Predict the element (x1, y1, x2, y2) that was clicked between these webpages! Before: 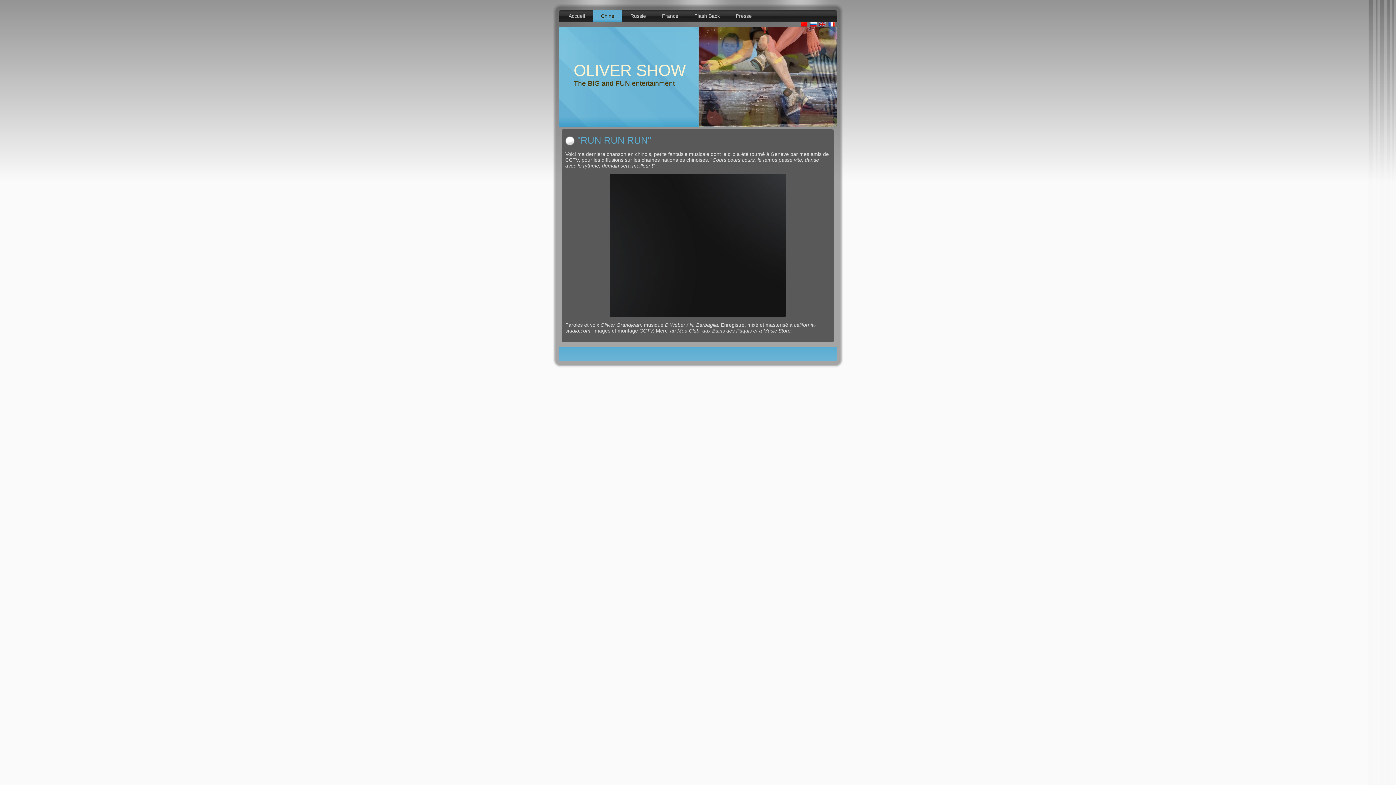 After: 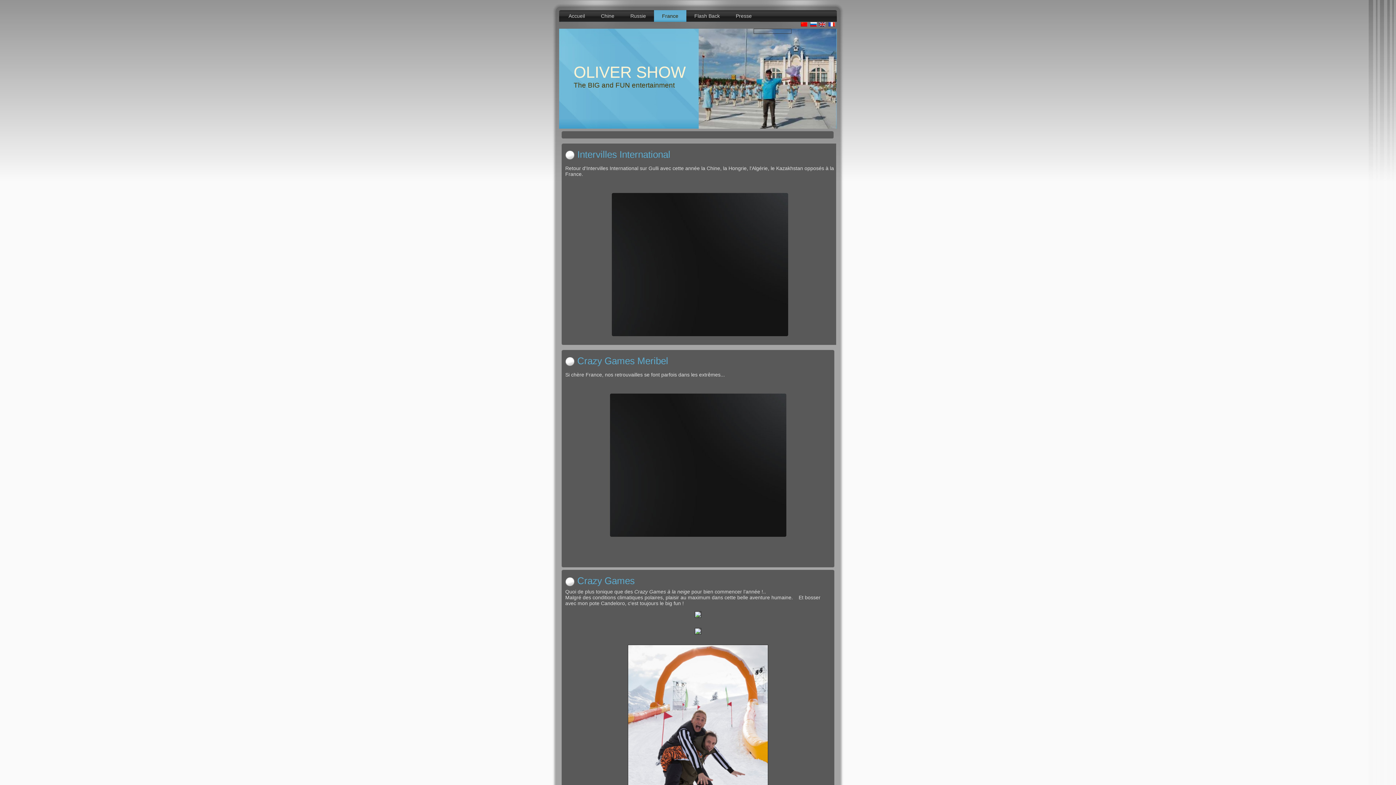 Action: label: France bbox: (654, 10, 686, 21)